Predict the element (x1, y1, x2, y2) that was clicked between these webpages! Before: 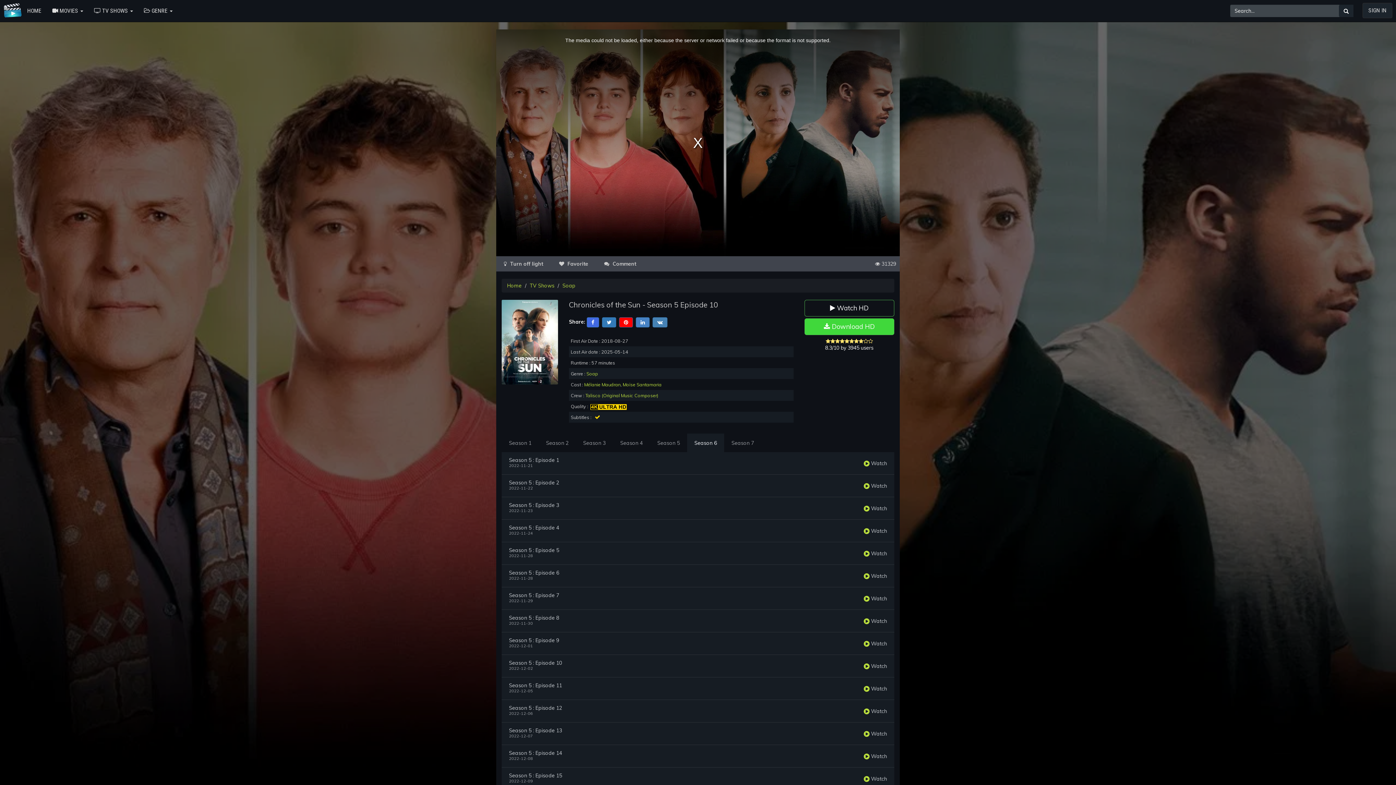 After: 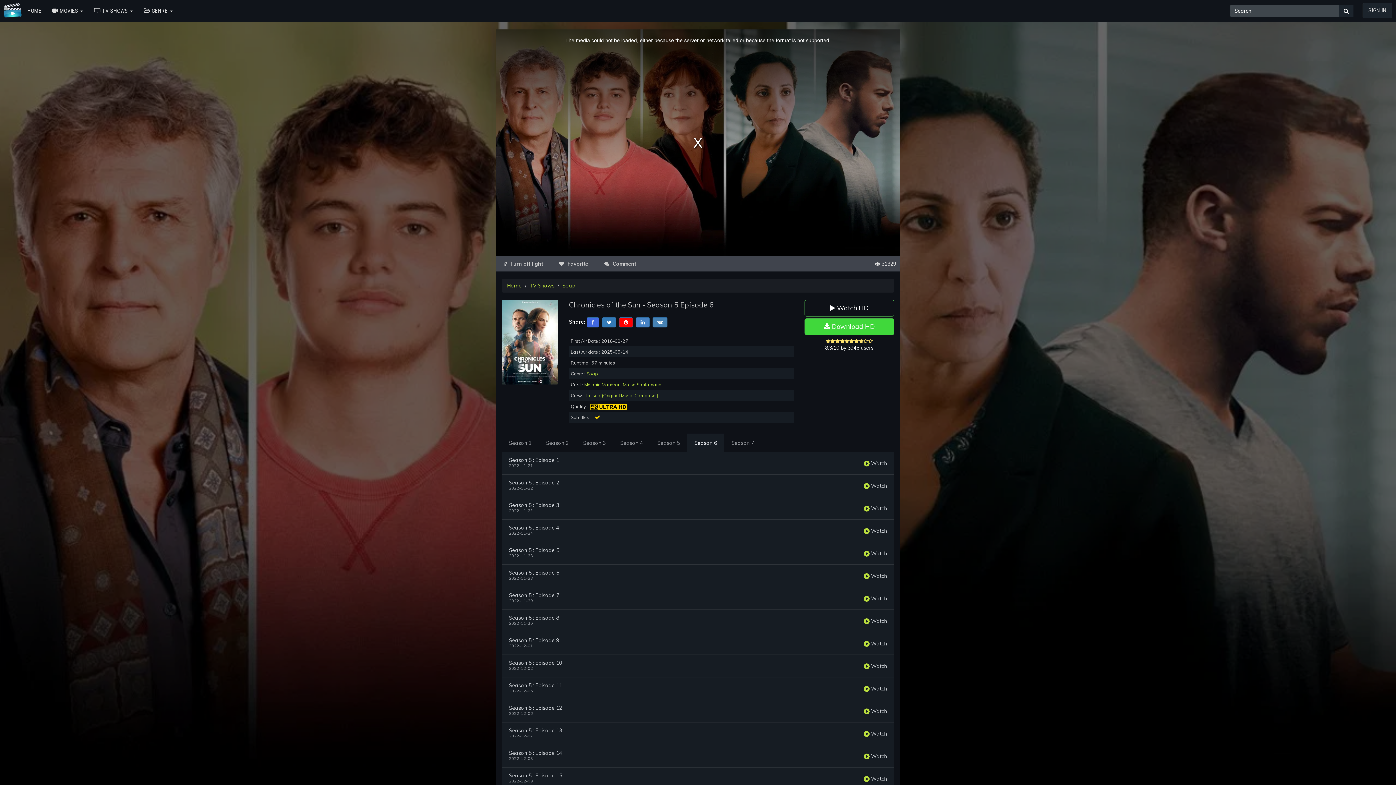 Action: label:  Watch bbox: (864, 573, 887, 579)